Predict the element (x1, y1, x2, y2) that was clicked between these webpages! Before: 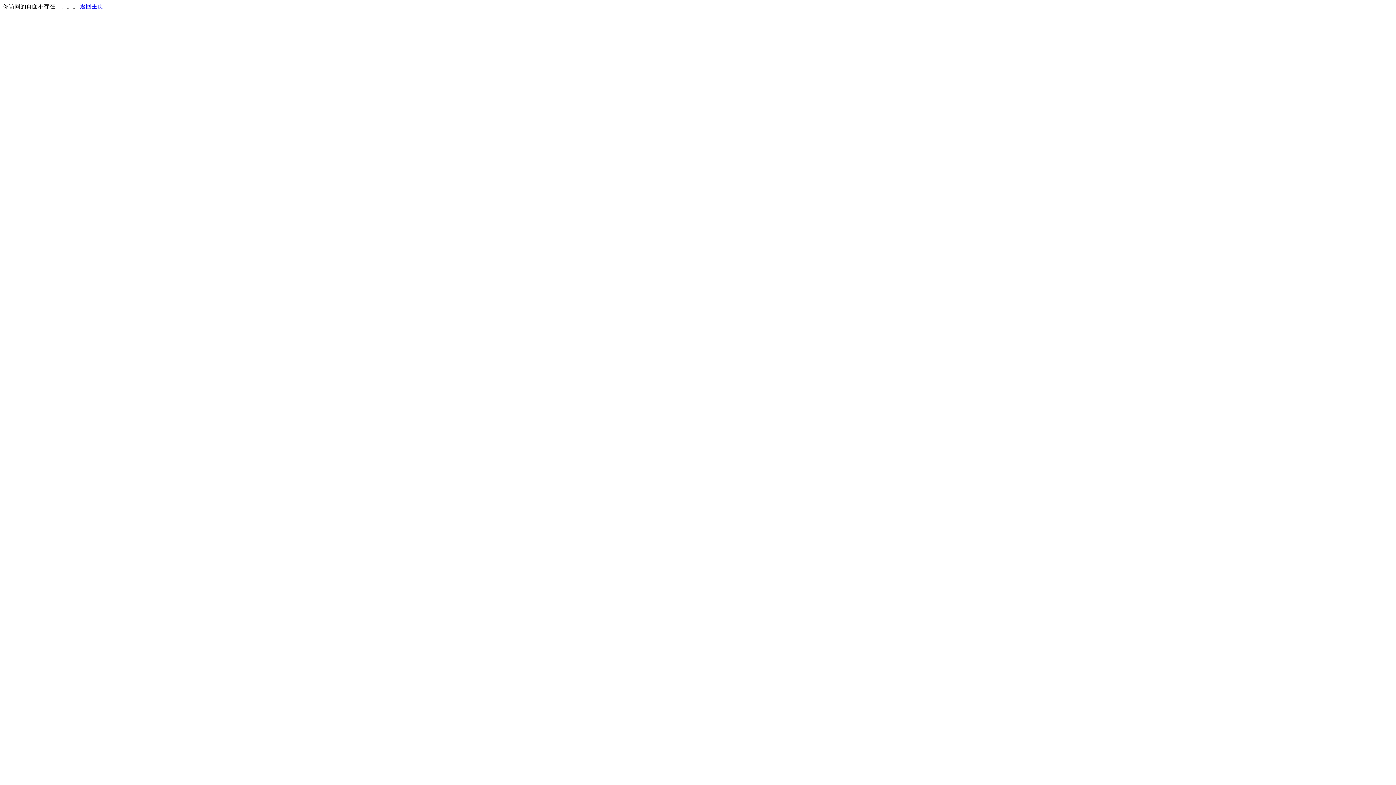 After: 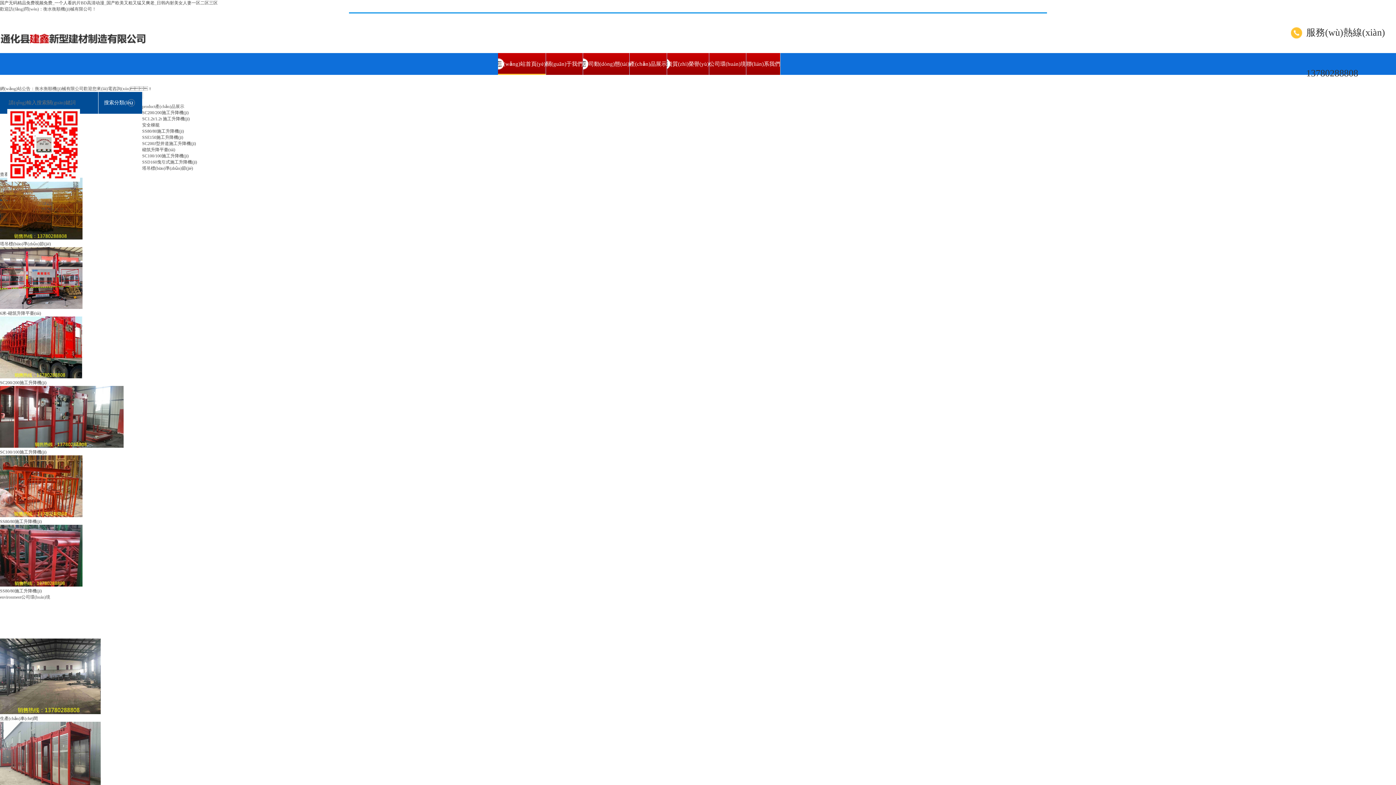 Action: bbox: (80, 3, 103, 9) label: 返回主页